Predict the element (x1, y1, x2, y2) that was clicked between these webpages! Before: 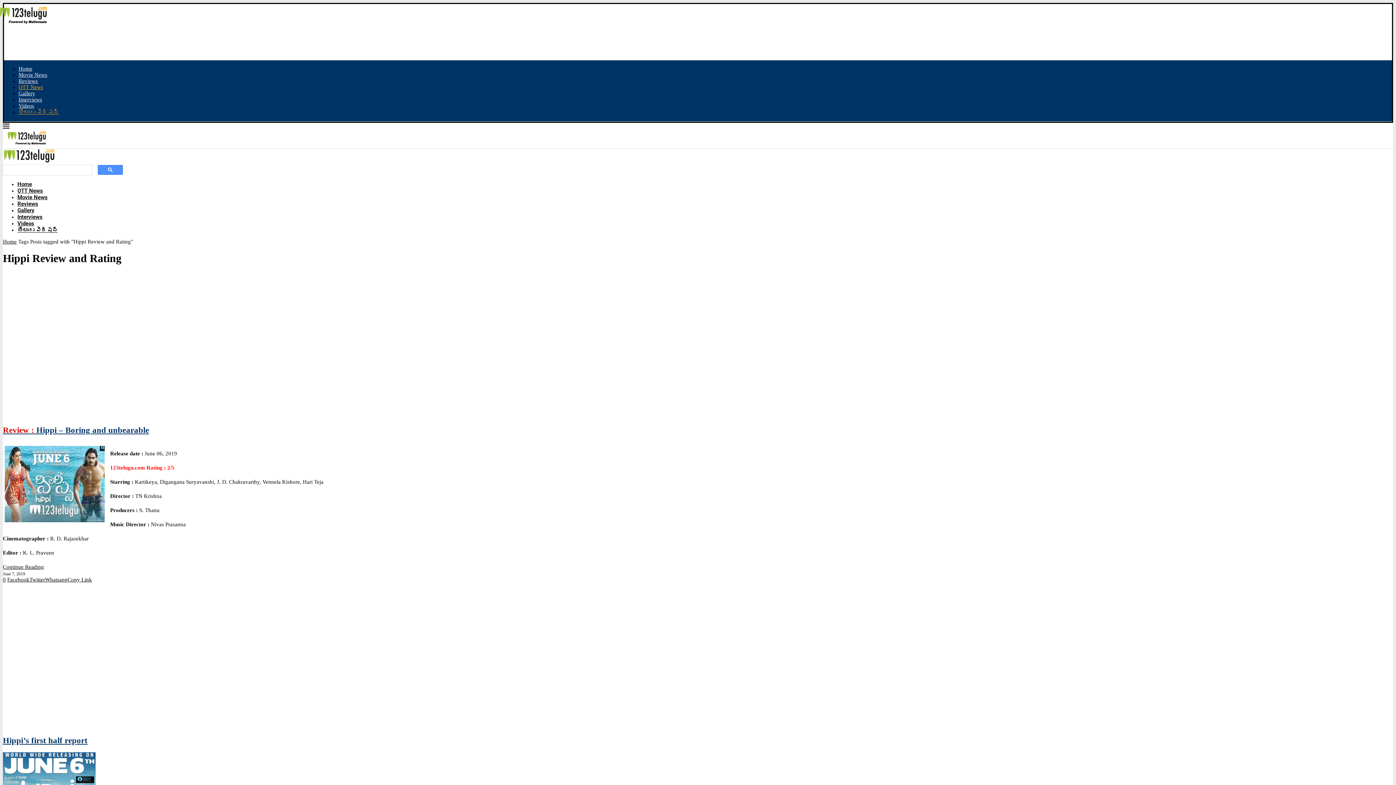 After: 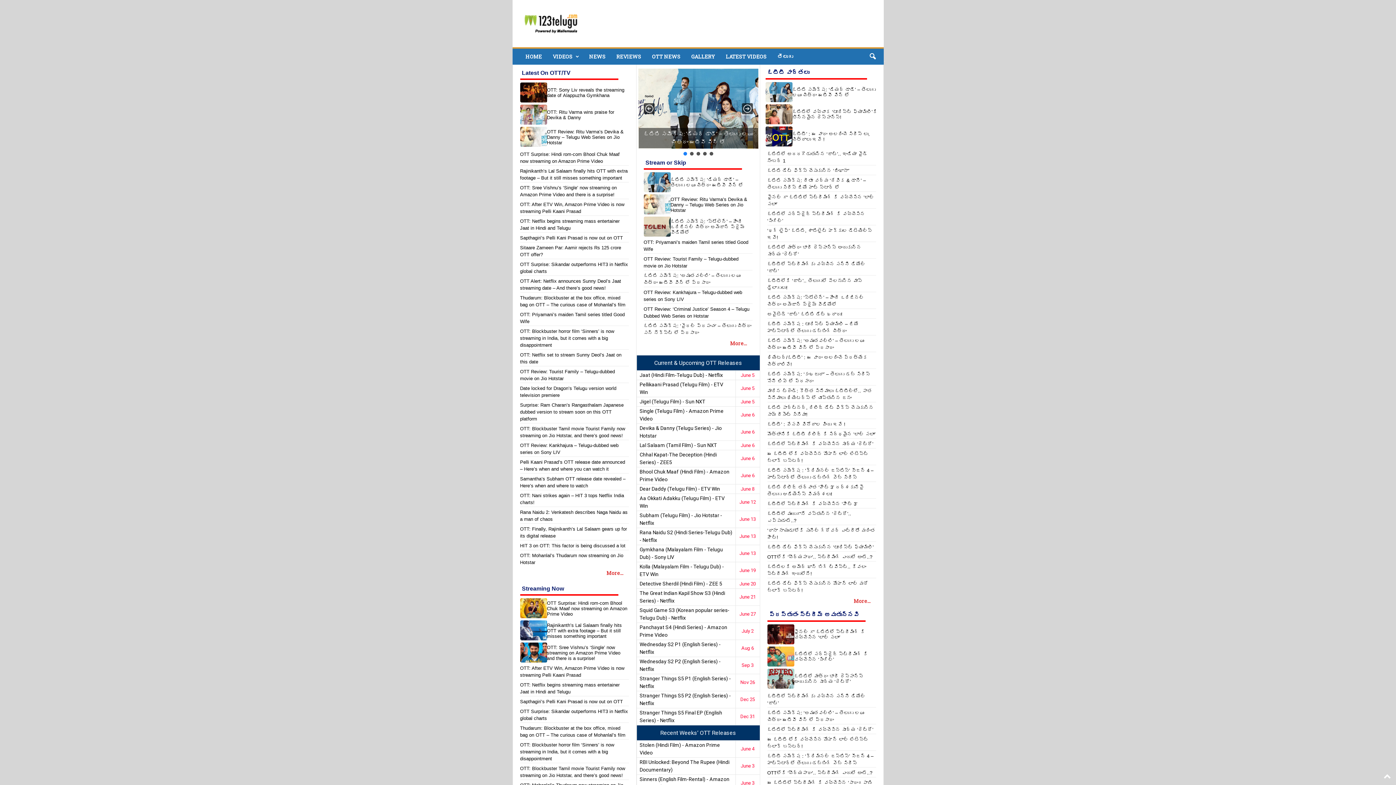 Action: label: OTT News bbox: (18, 84, 43, 90)